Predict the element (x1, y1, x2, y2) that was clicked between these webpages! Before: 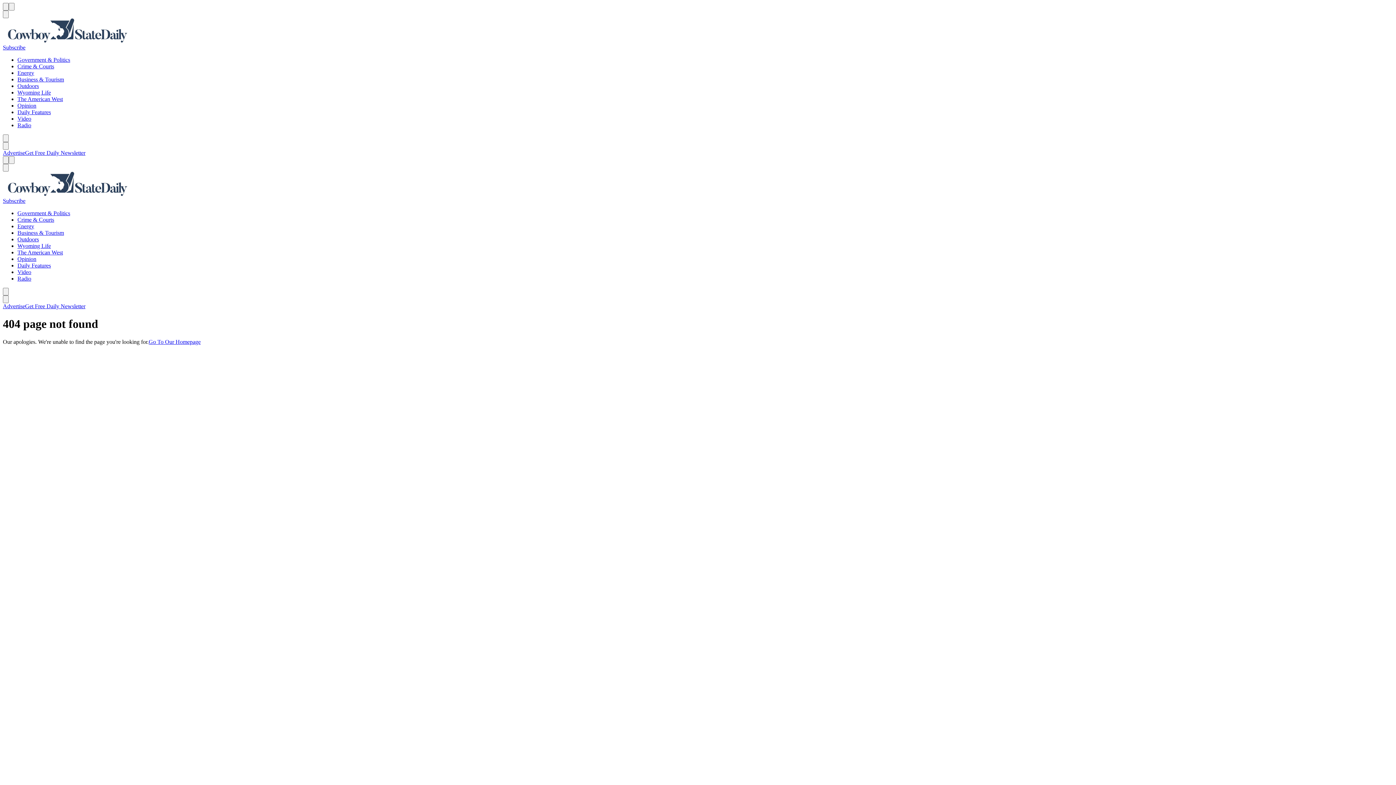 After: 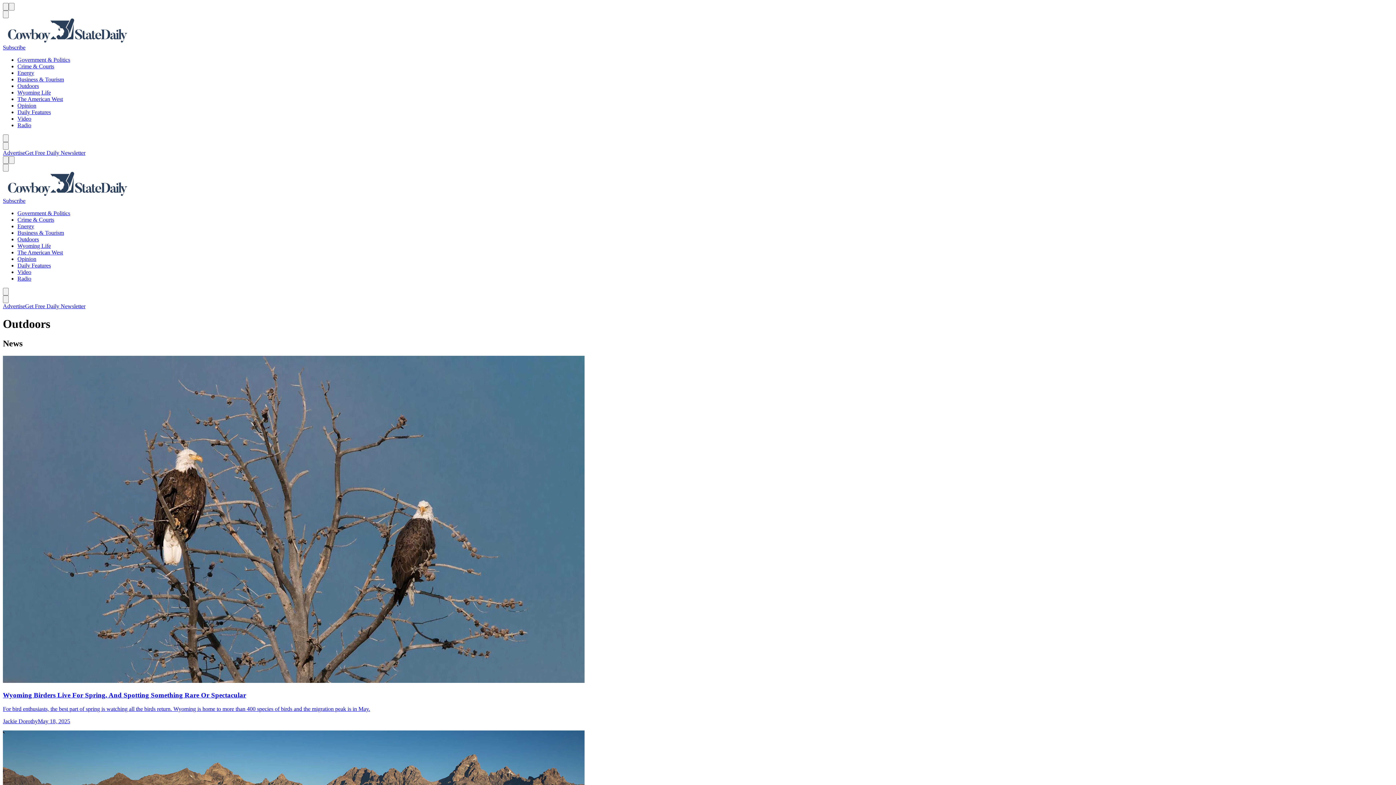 Action: bbox: (17, 236, 38, 242) label: Outdoors